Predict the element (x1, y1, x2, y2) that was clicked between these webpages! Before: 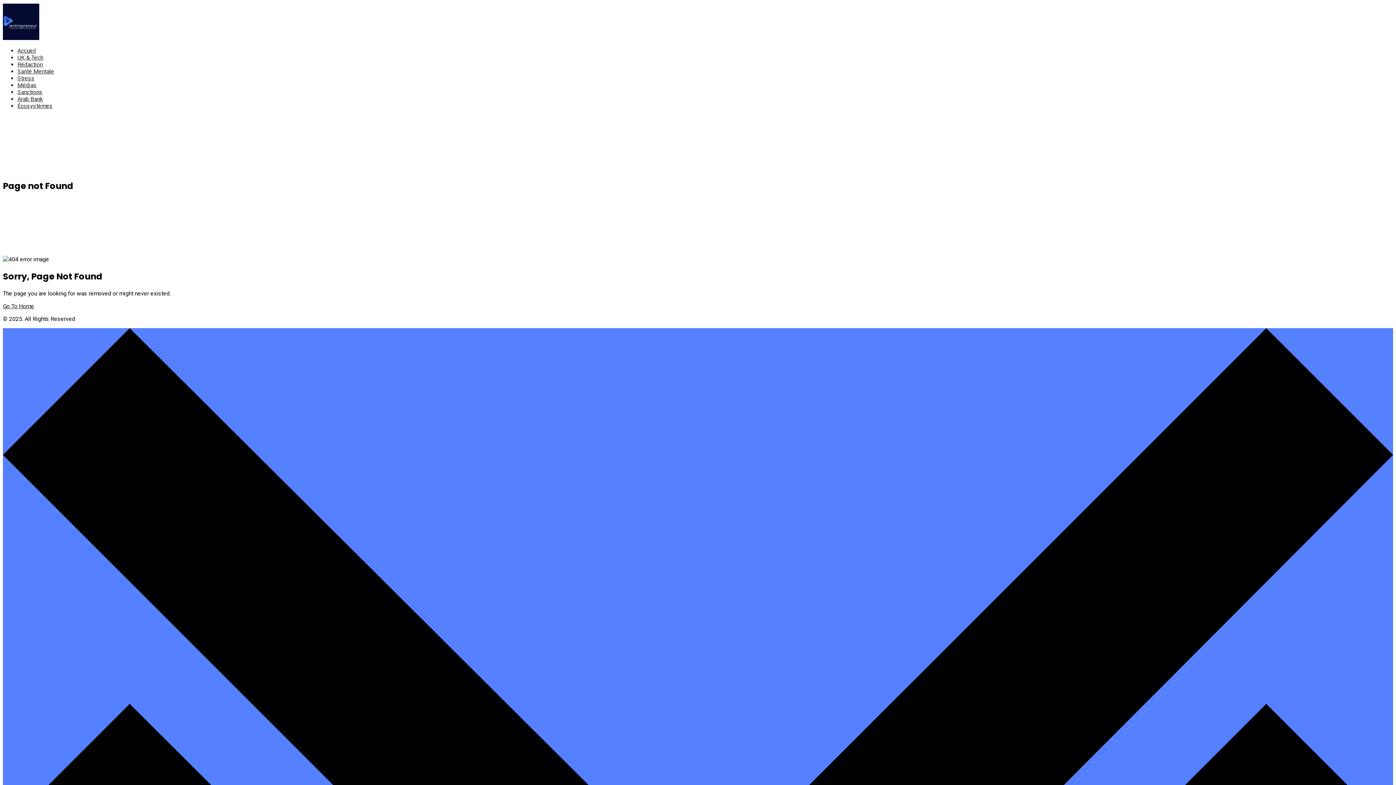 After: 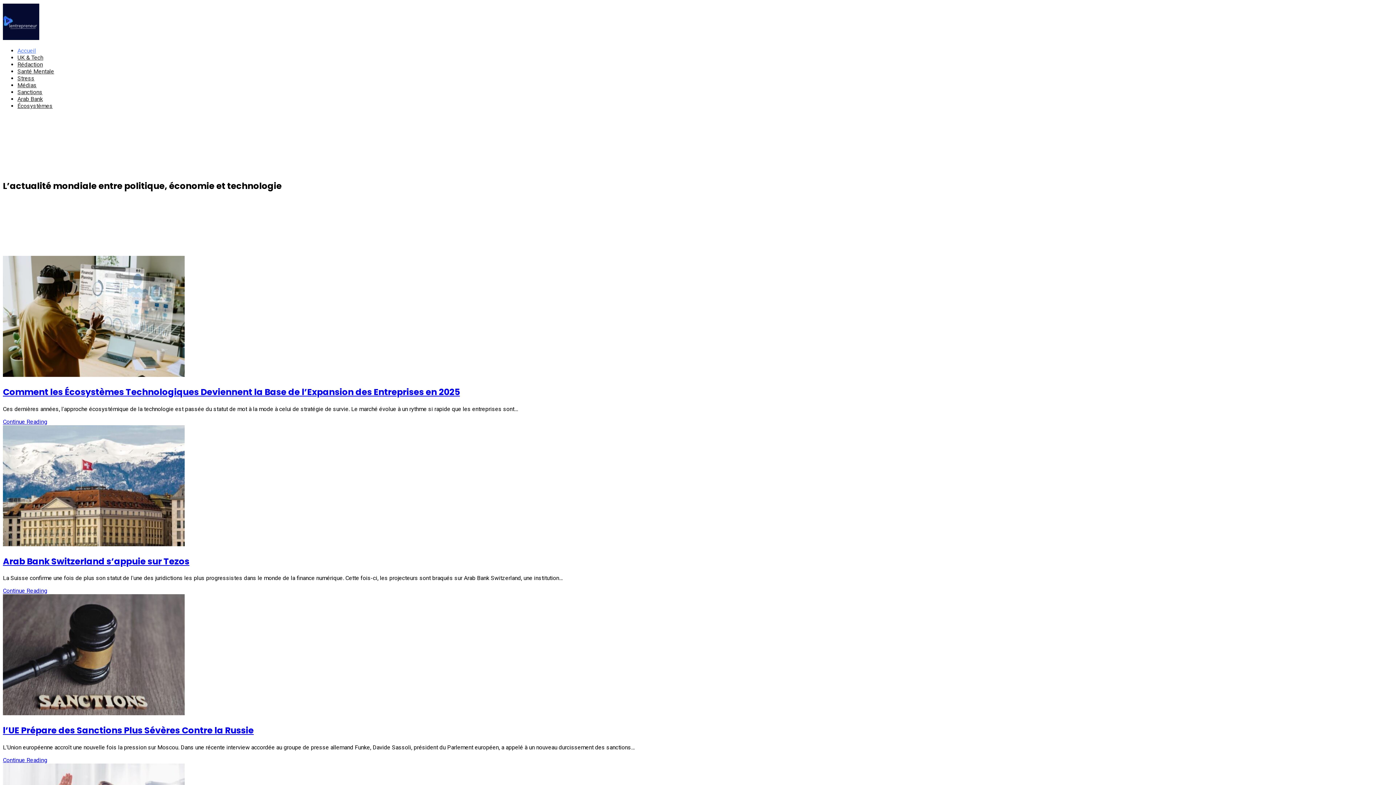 Action: label: Accueil bbox: (17, 47, 36, 54)